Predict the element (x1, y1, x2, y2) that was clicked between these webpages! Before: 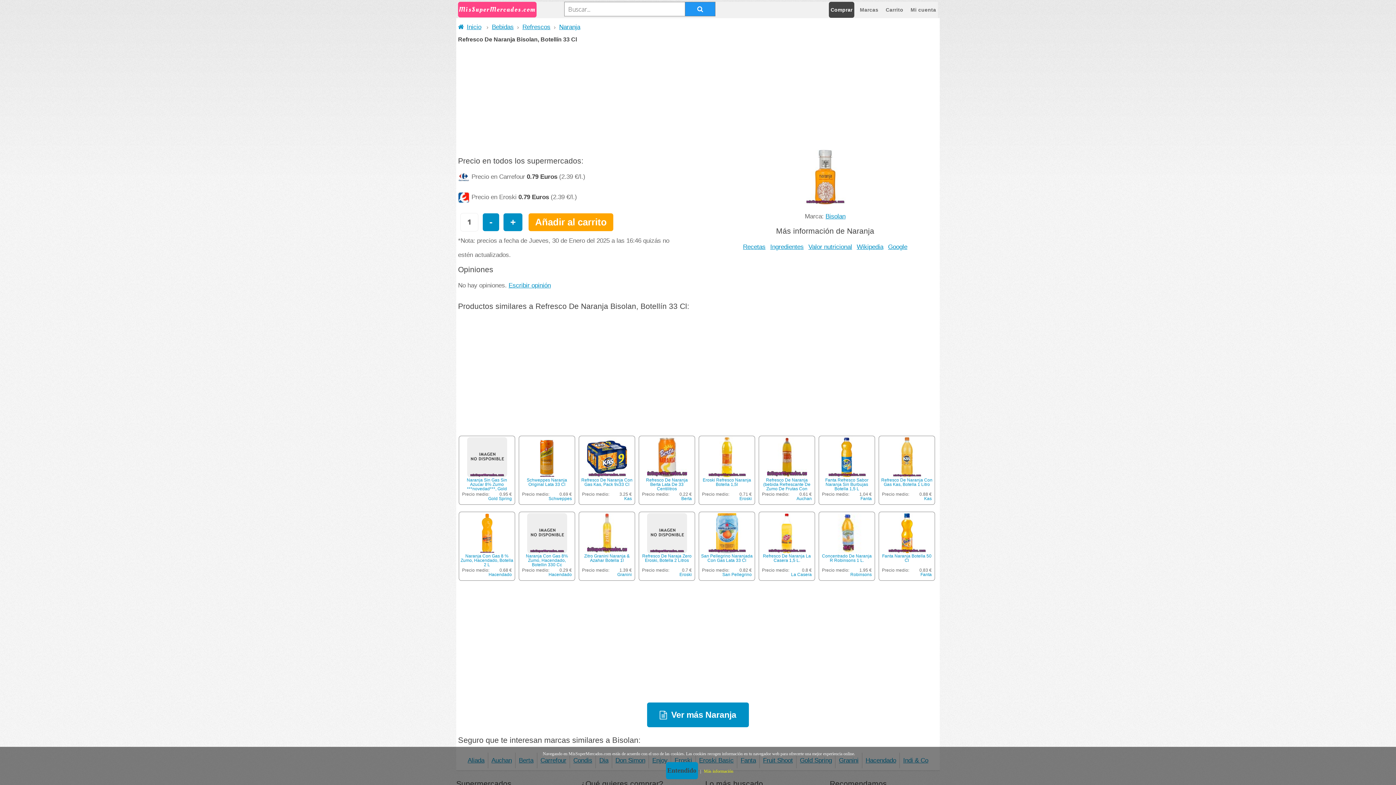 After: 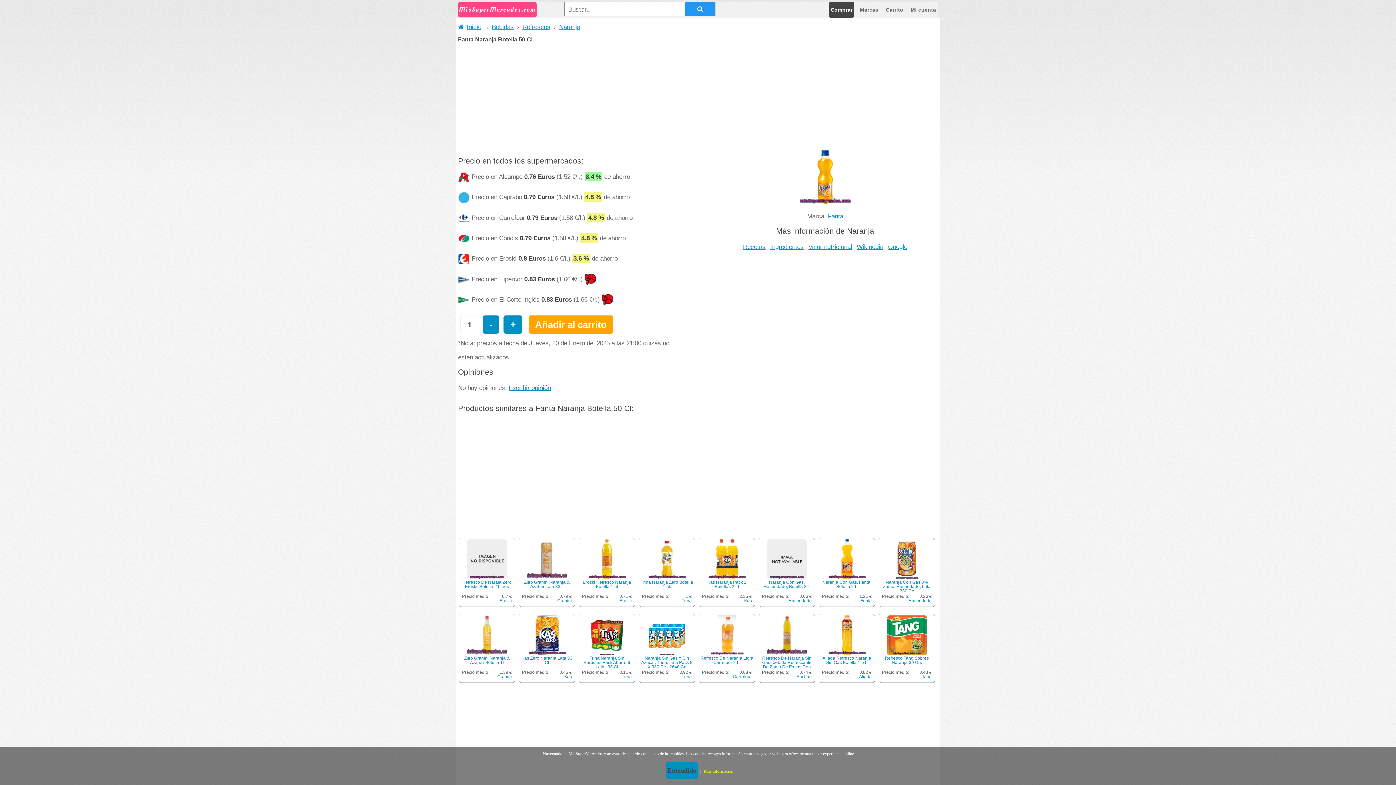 Action: label: Fanta Naranja Botella 50 Cl bbox: (880, 513, 933, 567)